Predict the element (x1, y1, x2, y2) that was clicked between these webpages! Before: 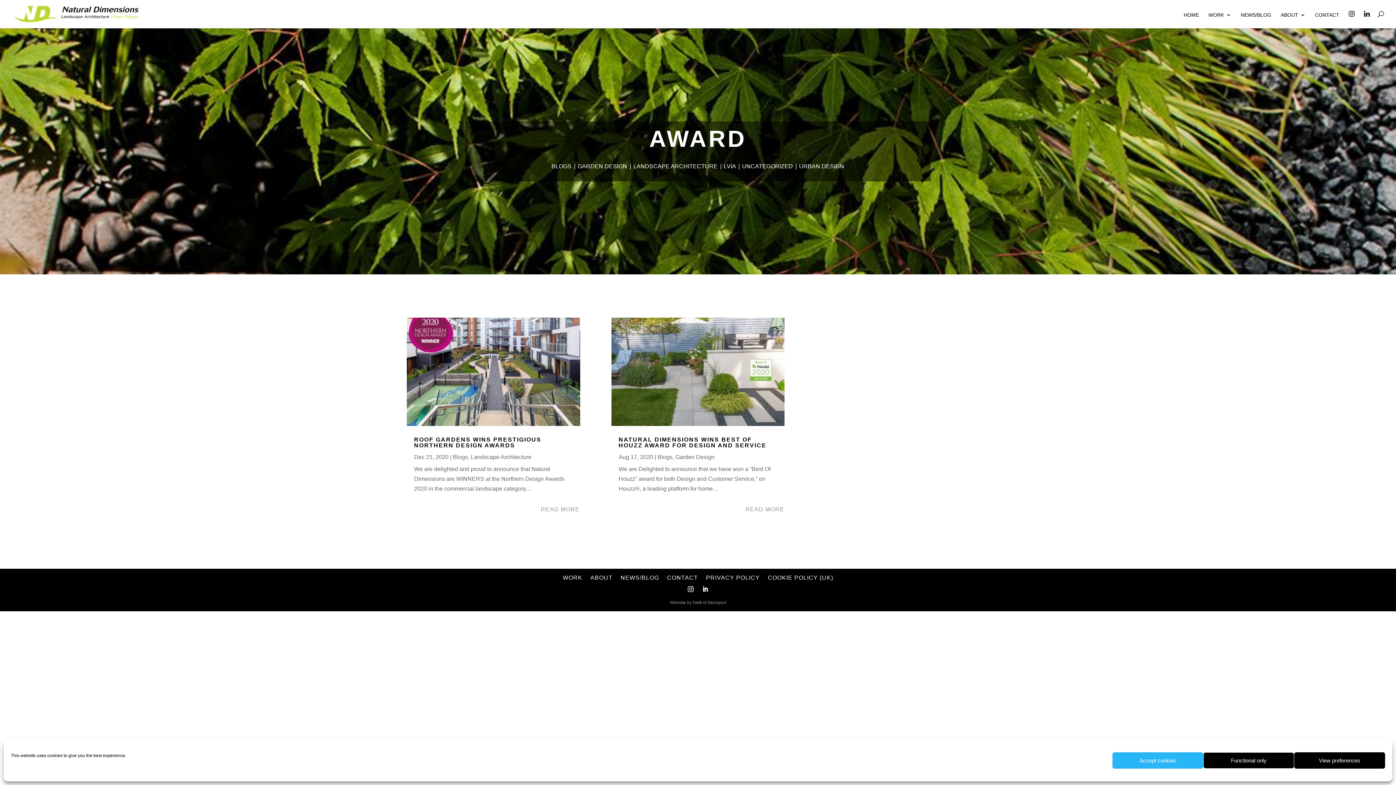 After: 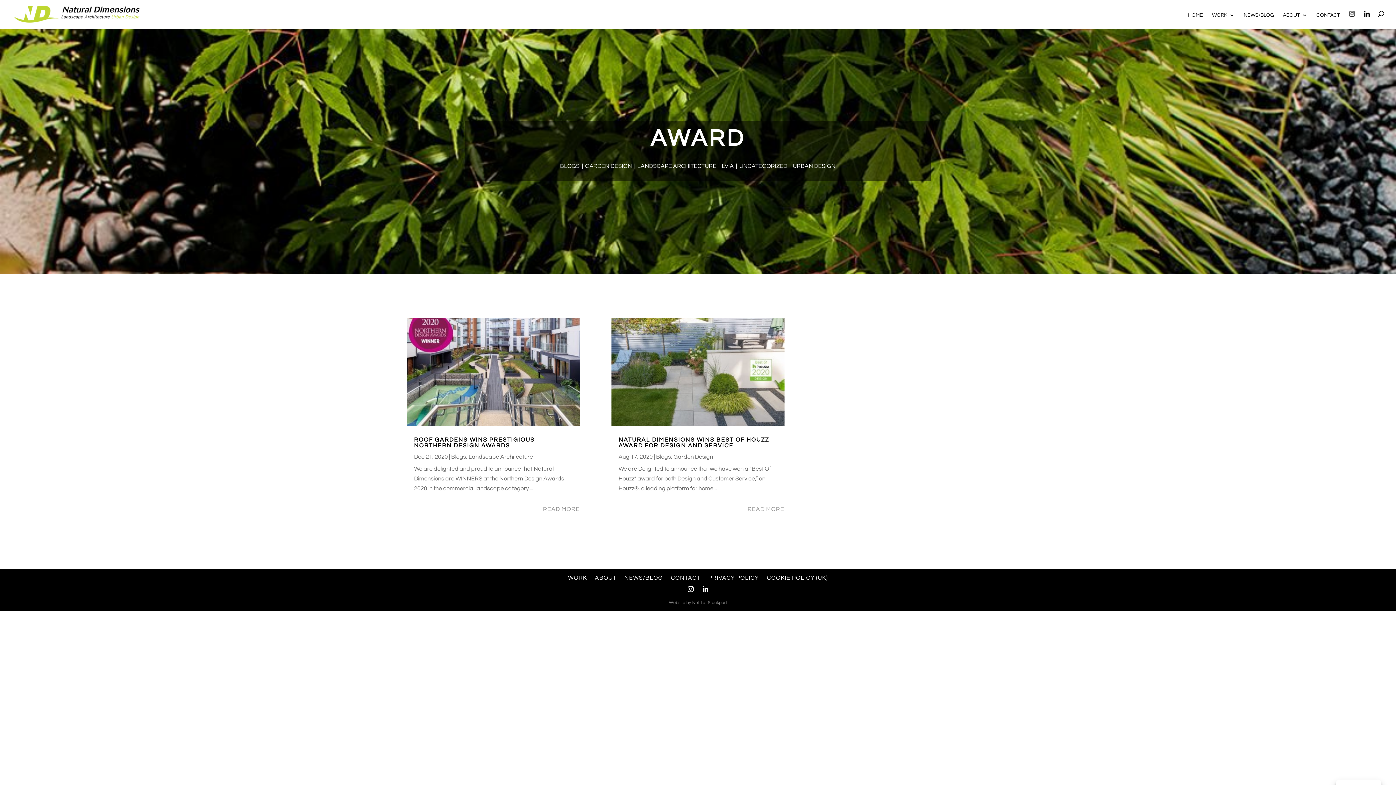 Action: bbox: (1112, 752, 1203, 769) label: Accept cookies